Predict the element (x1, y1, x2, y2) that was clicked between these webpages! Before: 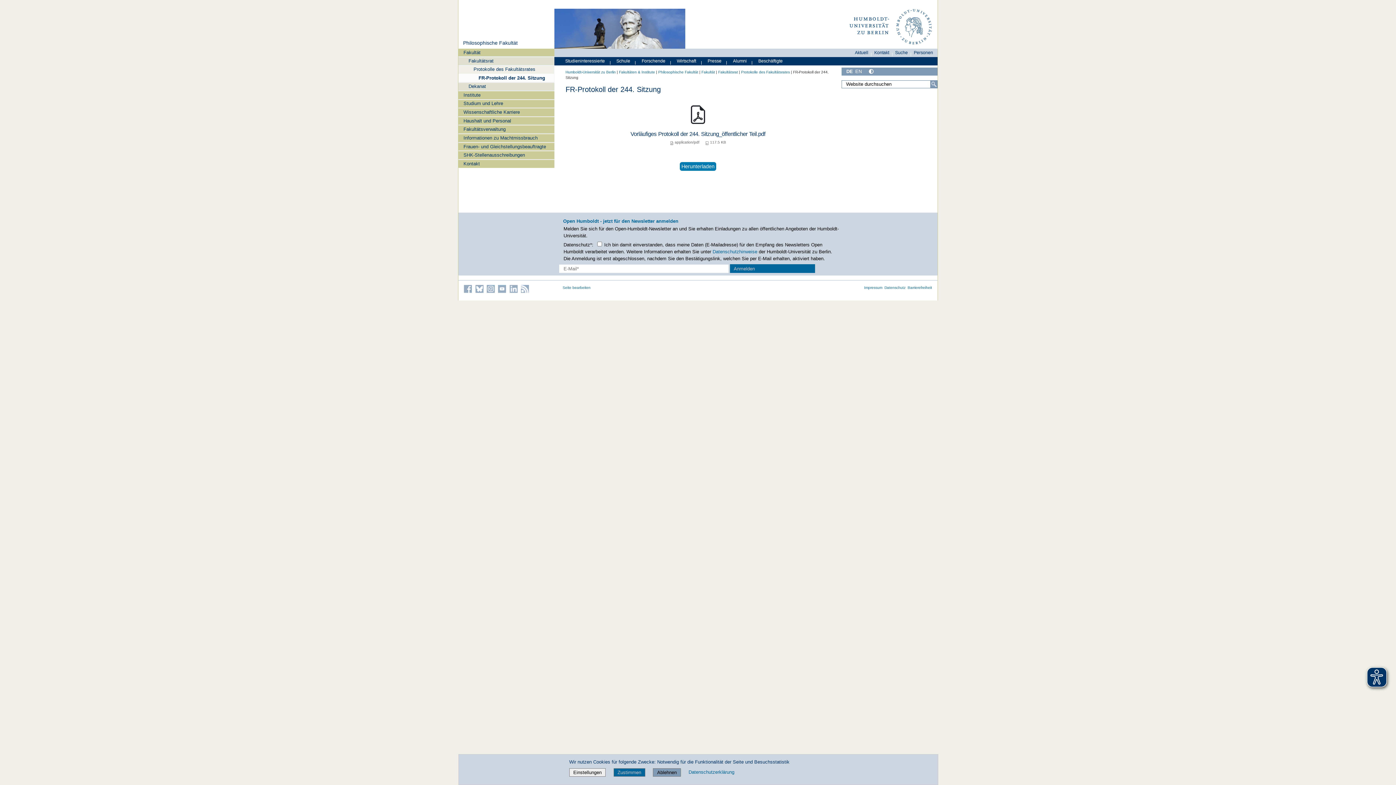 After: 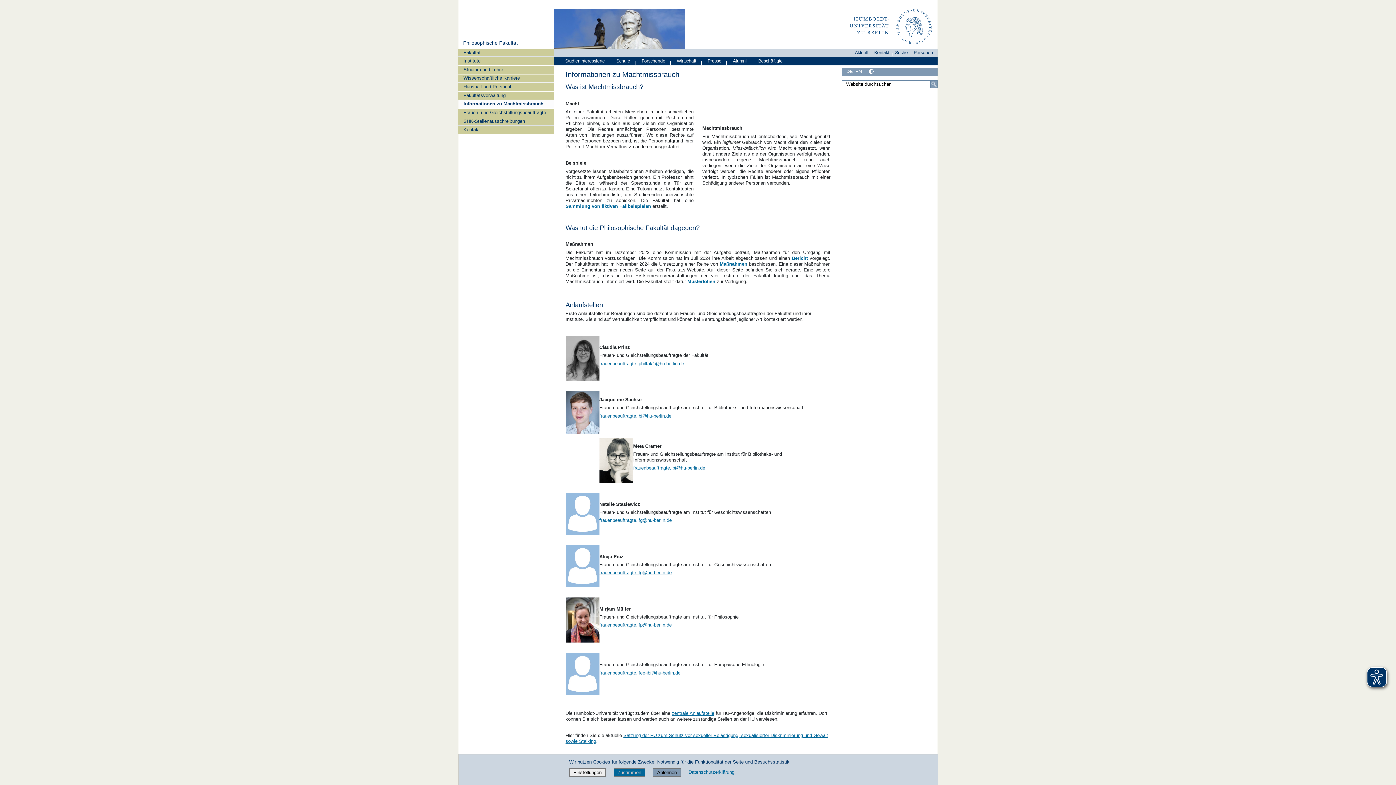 Action: bbox: (458, 133, 554, 142) label: Informationen zu Machtmissbrauch